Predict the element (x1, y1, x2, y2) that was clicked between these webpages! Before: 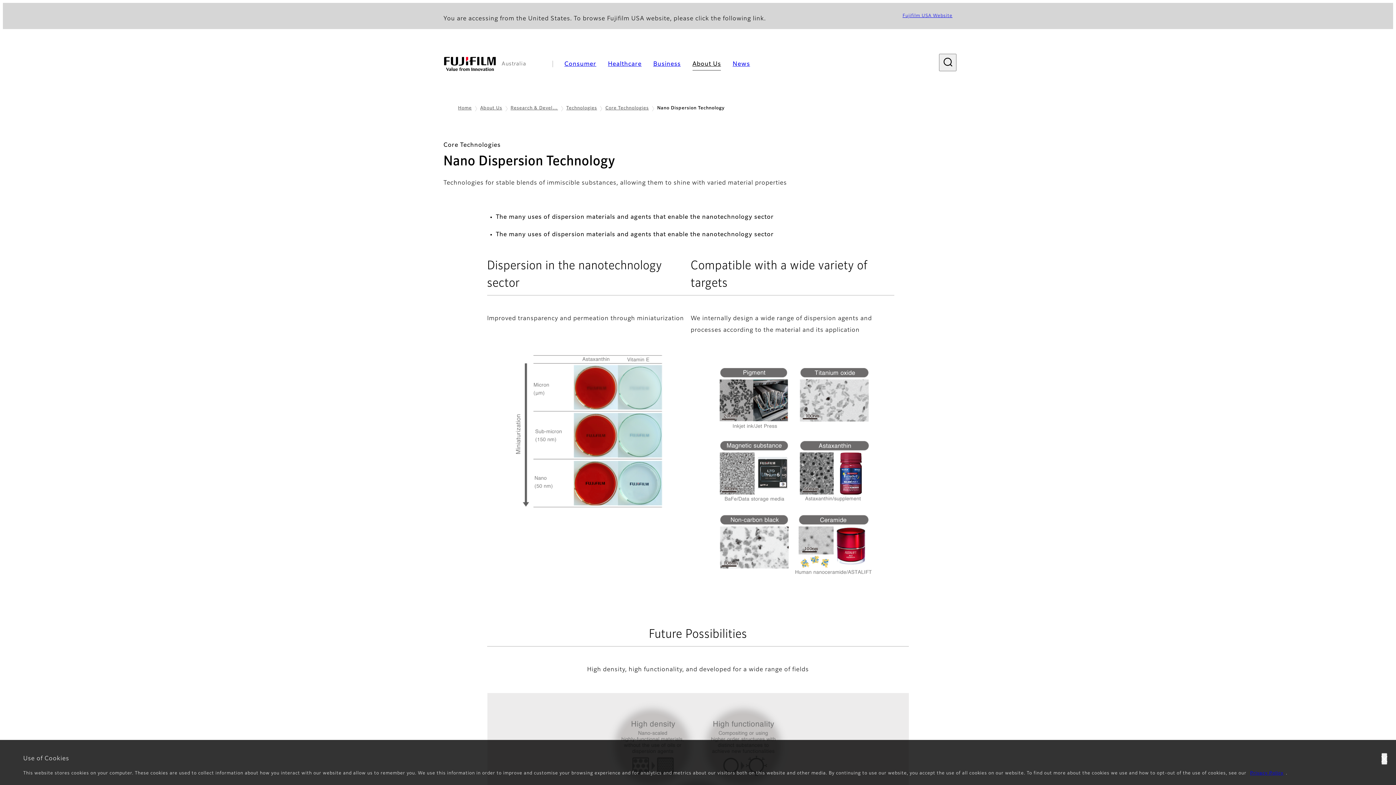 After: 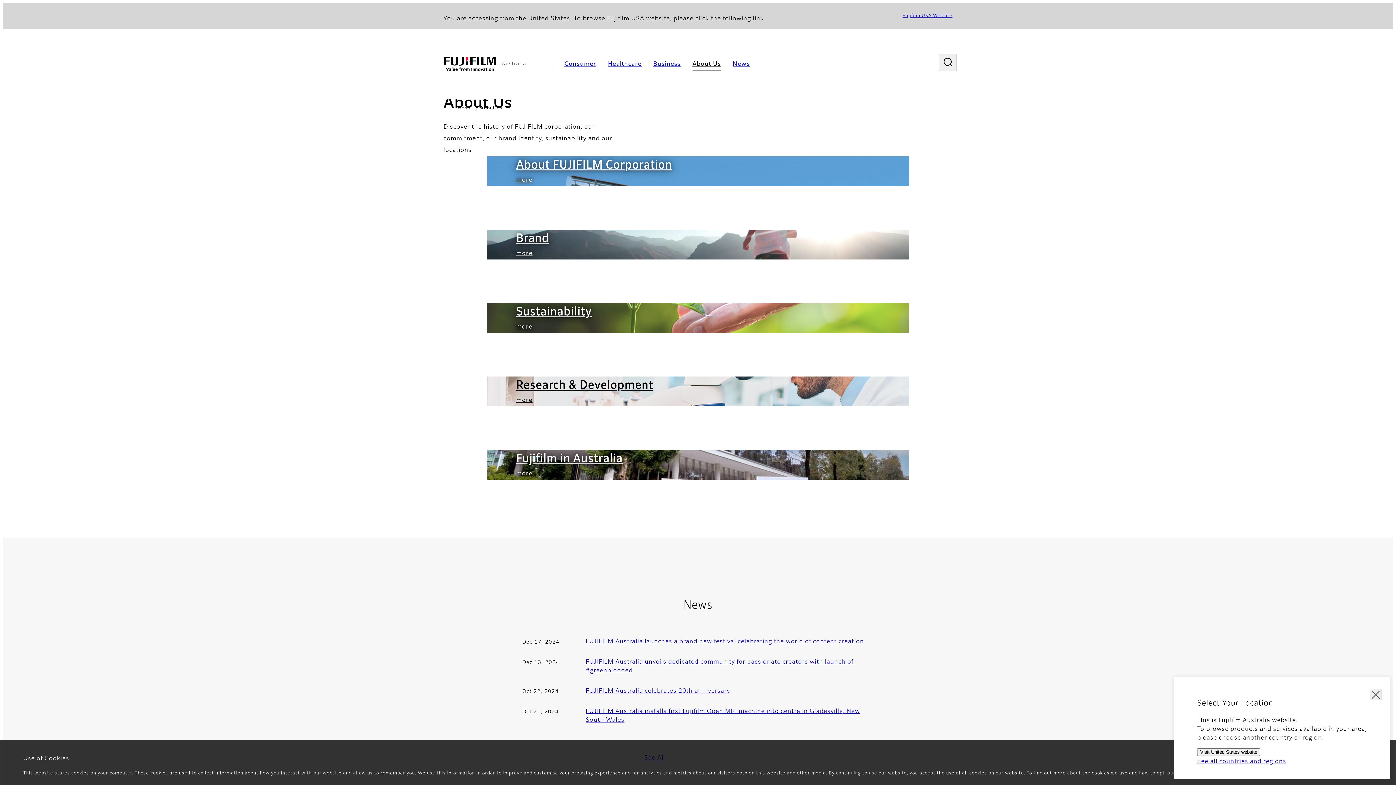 Action: label: About Us bbox: (686, 58, 727, 69)